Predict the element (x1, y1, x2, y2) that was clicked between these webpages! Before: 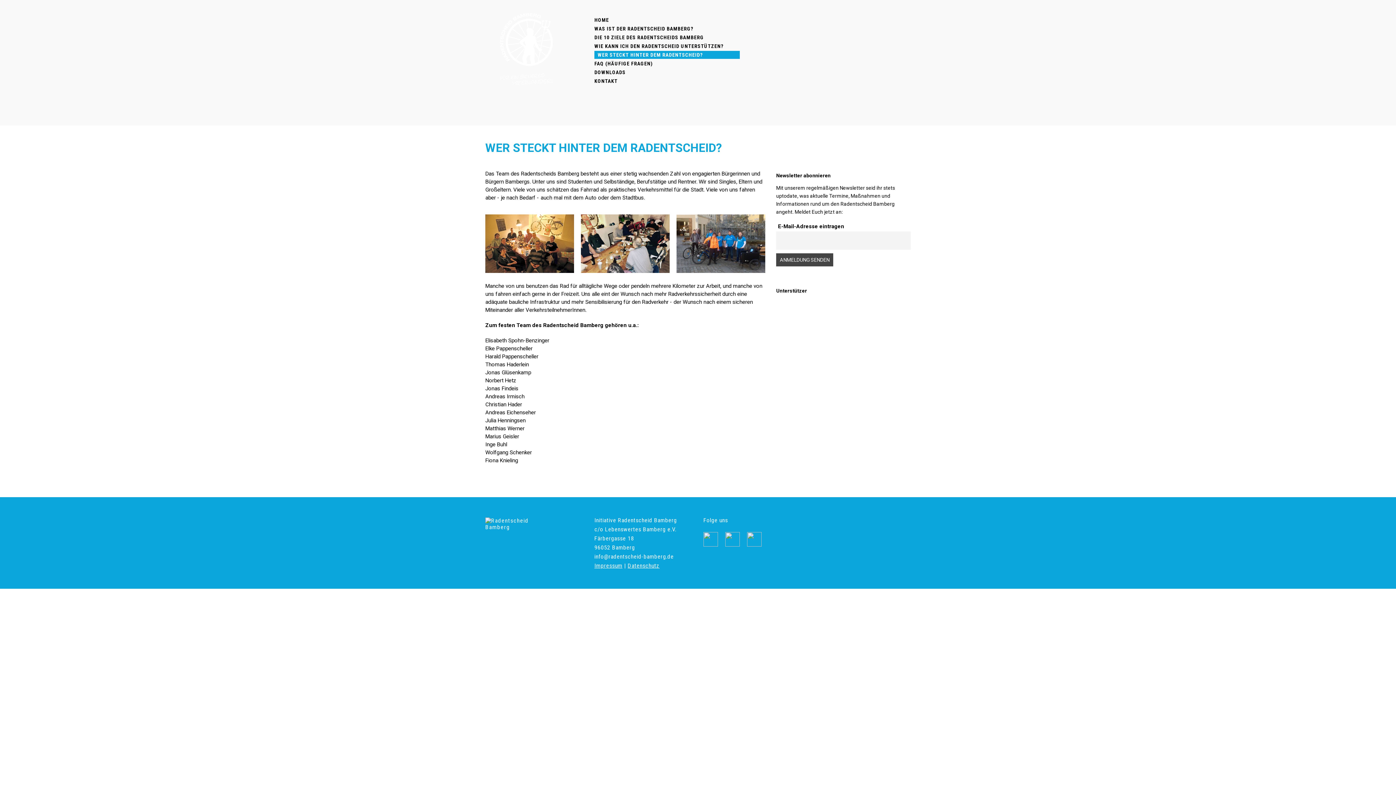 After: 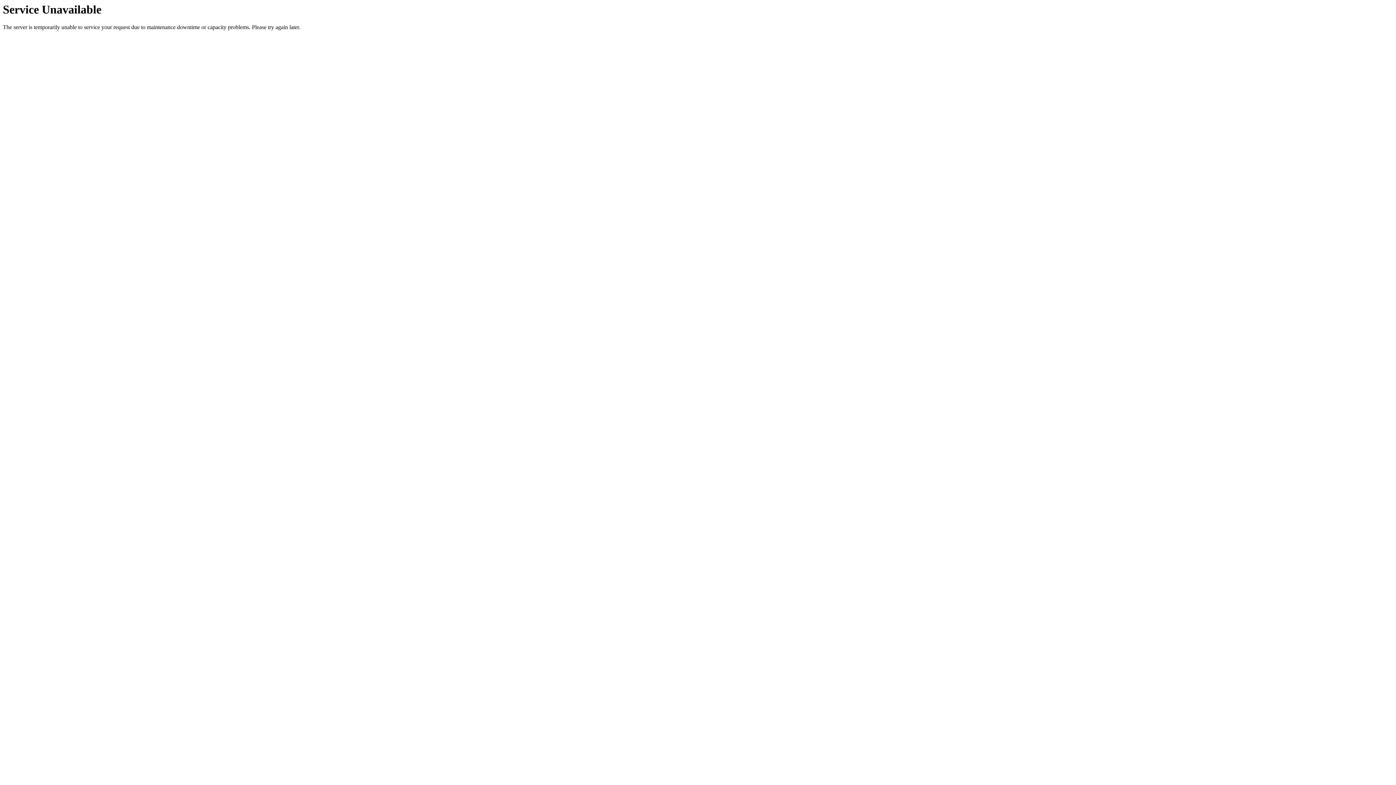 Action: bbox: (485, 240, 574, 246)